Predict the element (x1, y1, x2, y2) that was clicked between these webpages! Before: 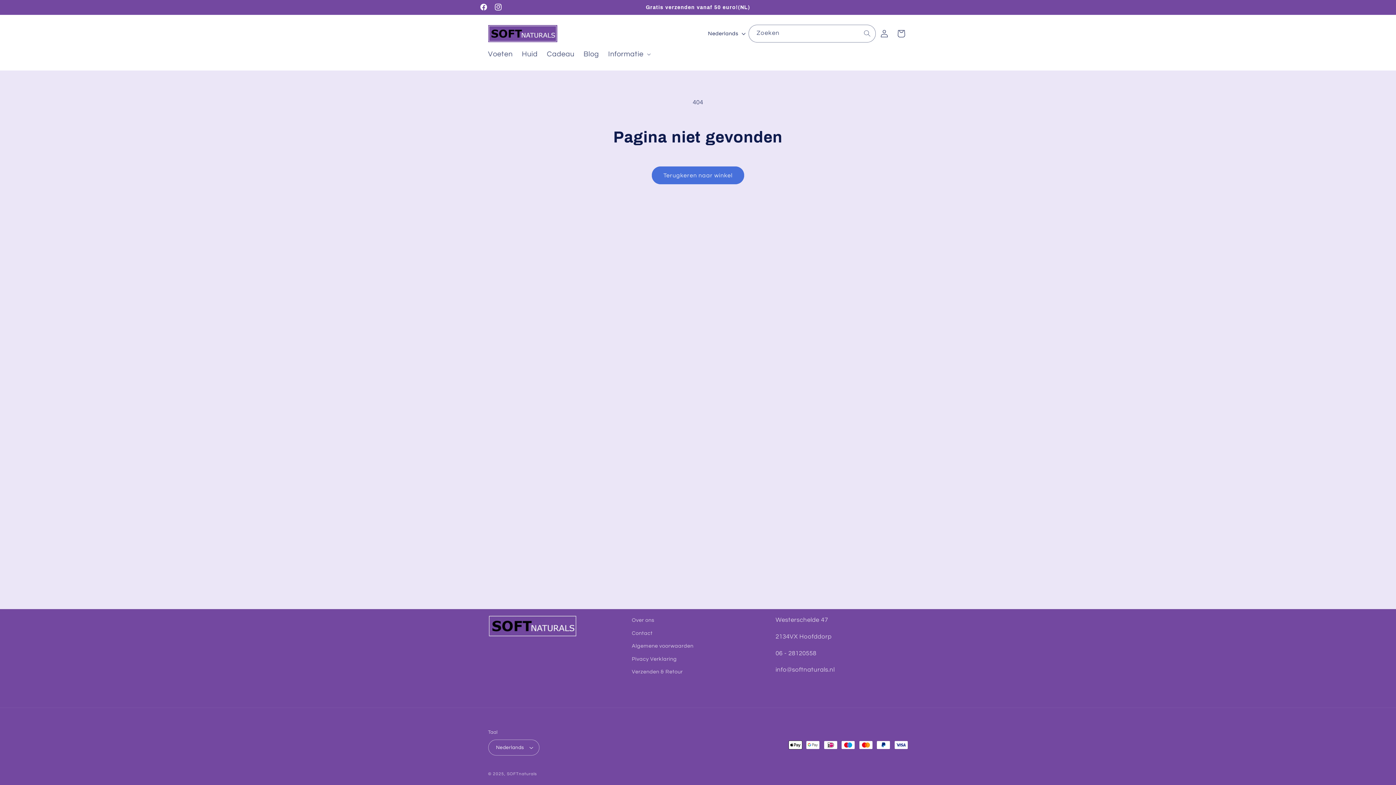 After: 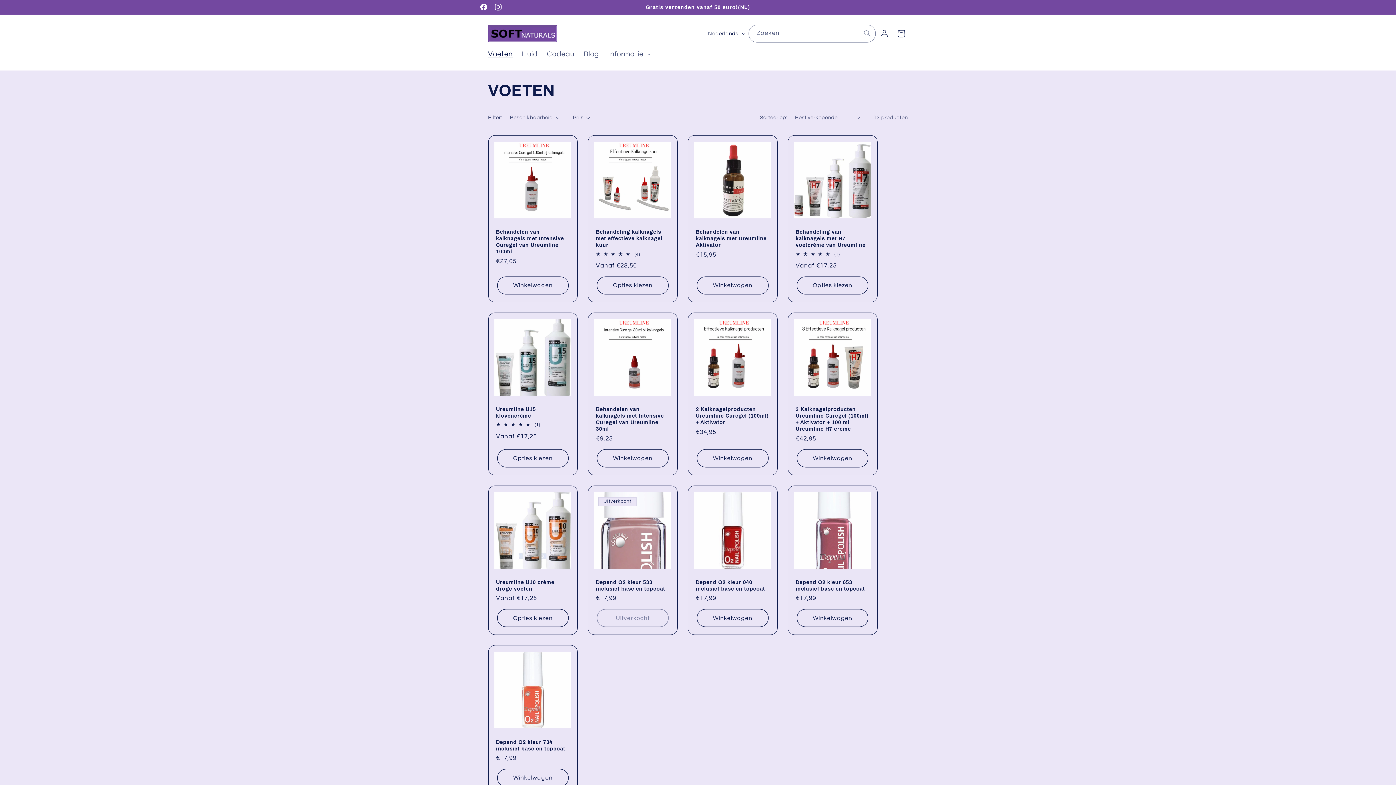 Action: bbox: (483, 45, 517, 63) label: Voeten